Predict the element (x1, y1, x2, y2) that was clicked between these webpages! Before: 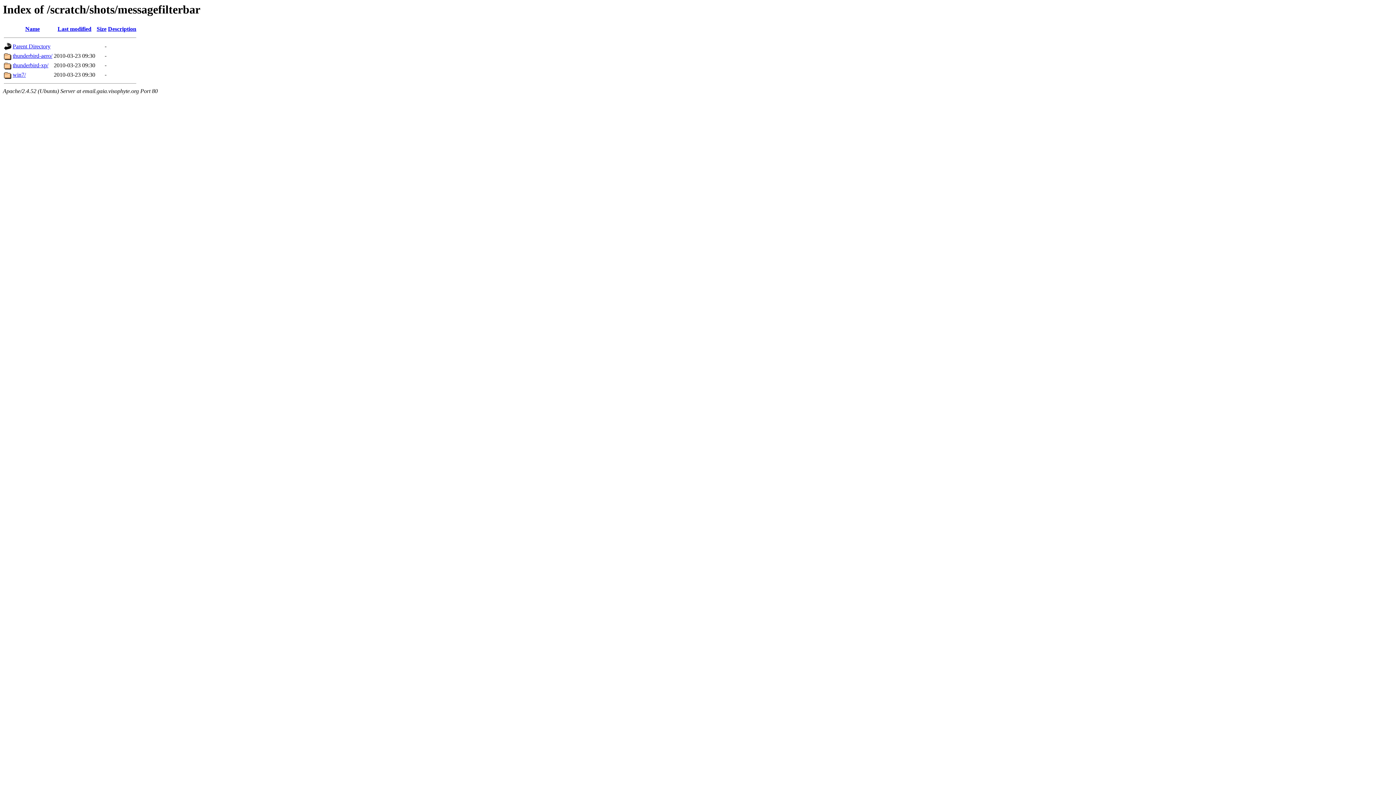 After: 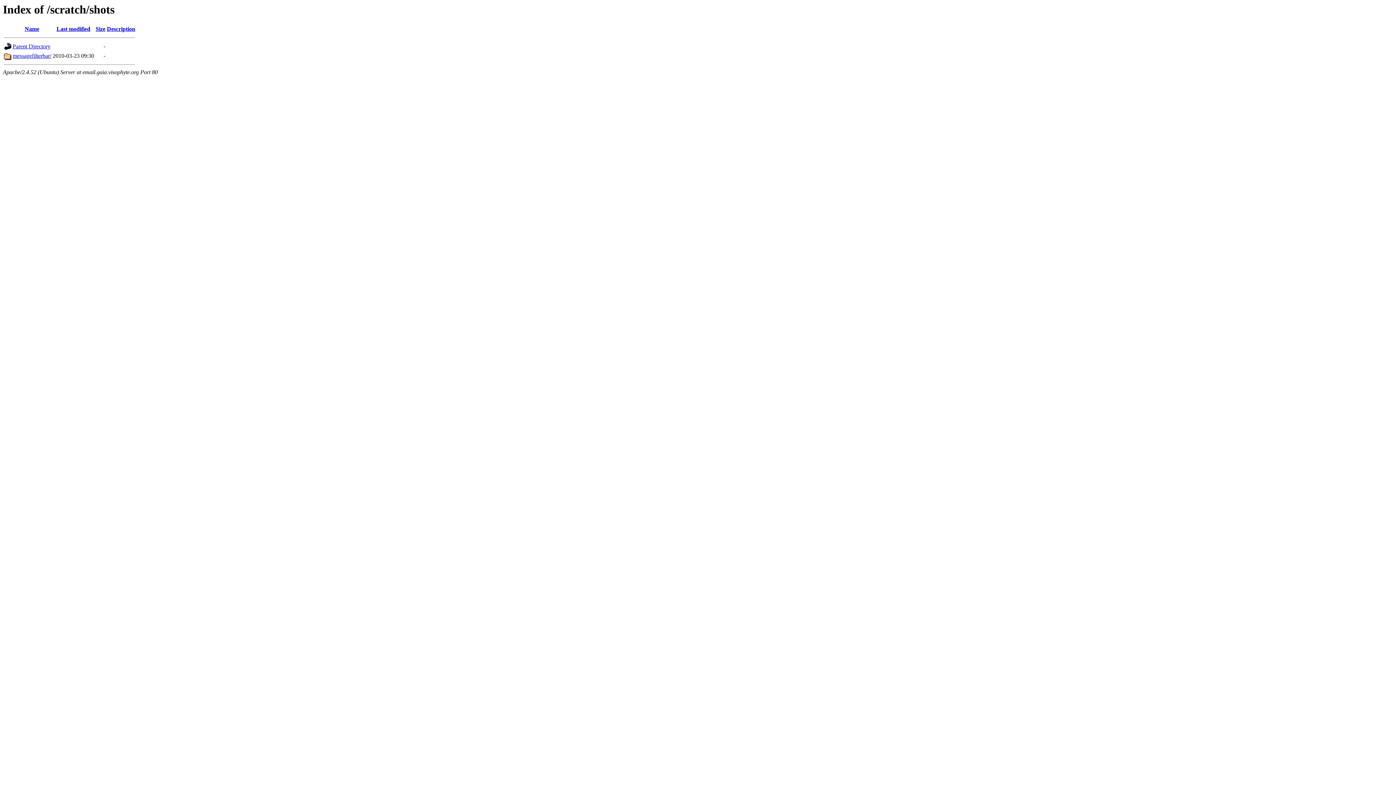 Action: bbox: (12, 43, 50, 49) label: Parent Directory